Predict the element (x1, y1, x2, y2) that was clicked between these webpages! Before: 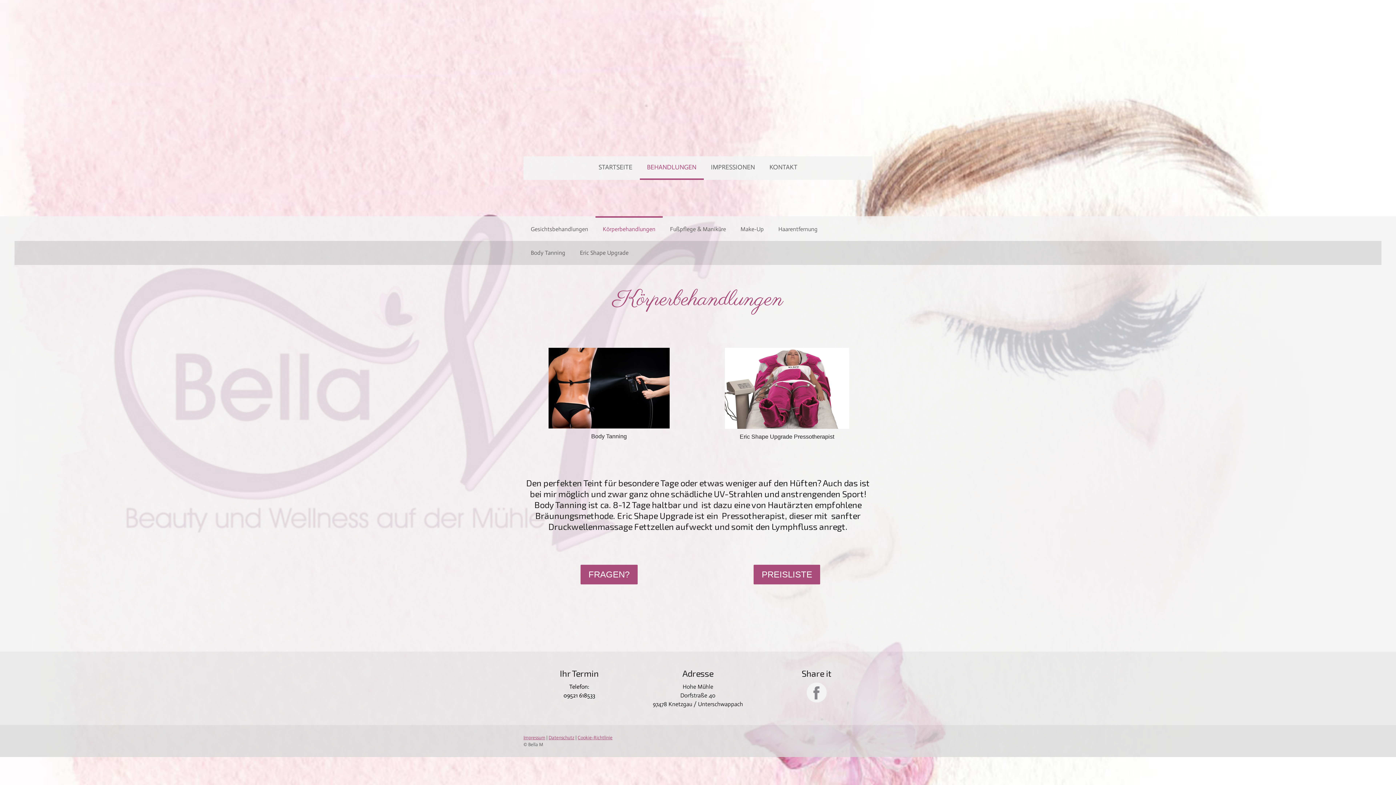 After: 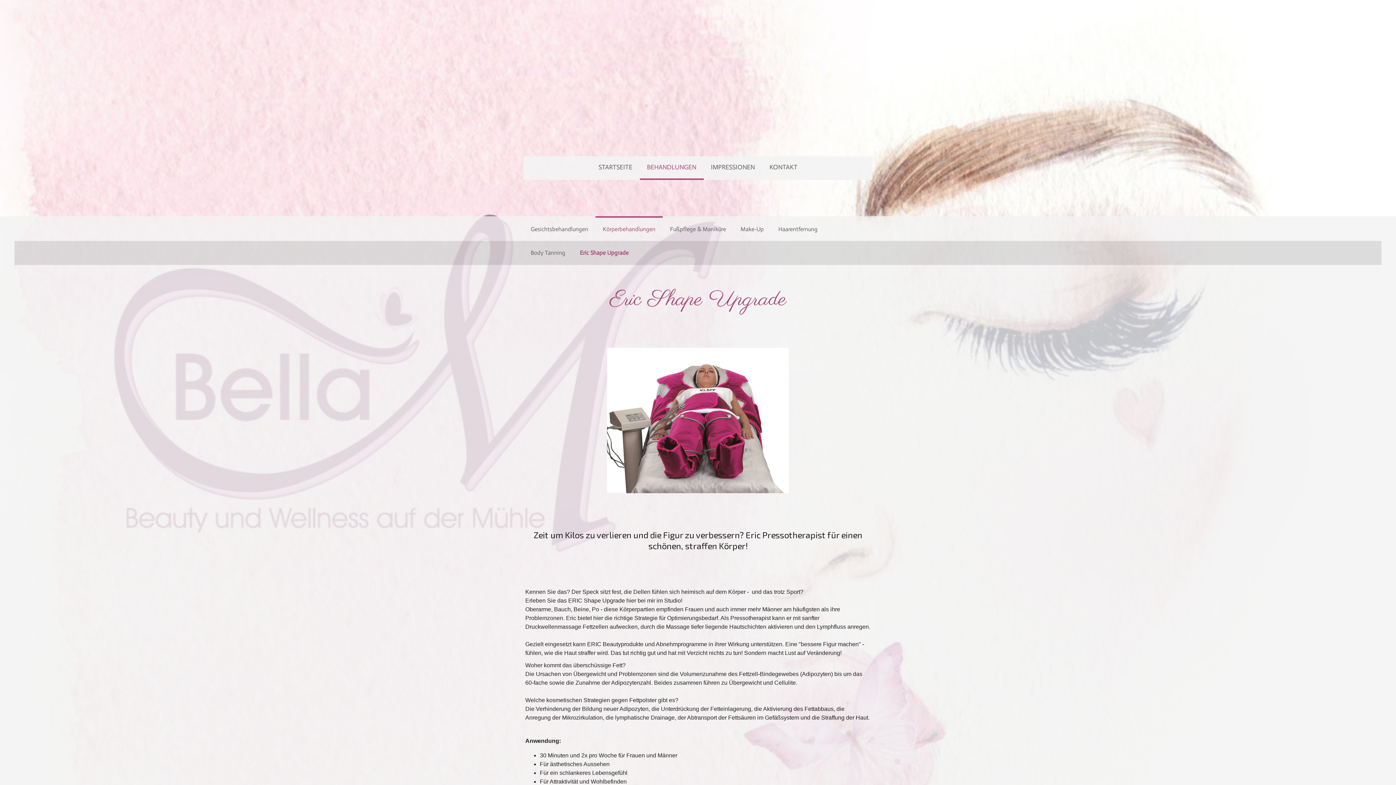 Action: label: Eric Shape Upgrade bbox: (572, 246, 636, 259)